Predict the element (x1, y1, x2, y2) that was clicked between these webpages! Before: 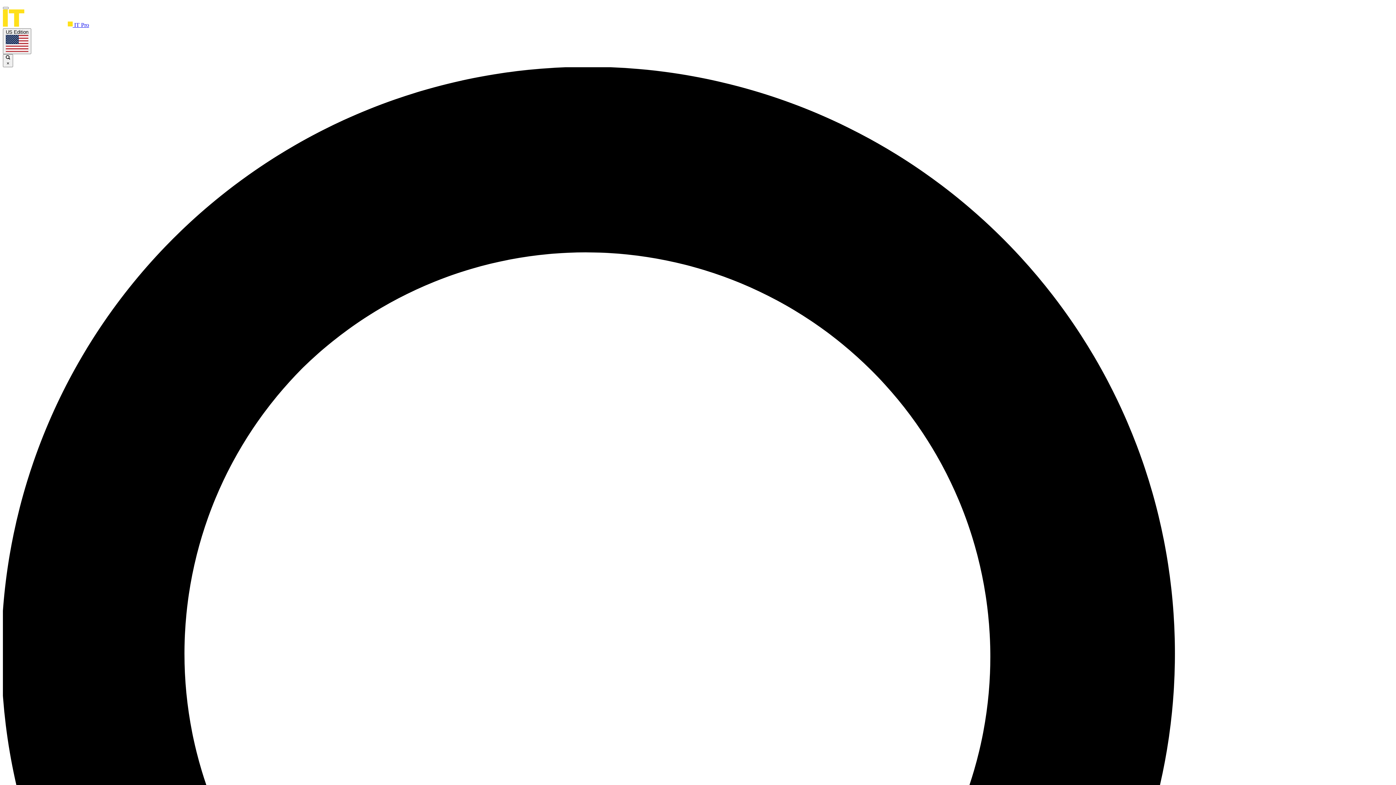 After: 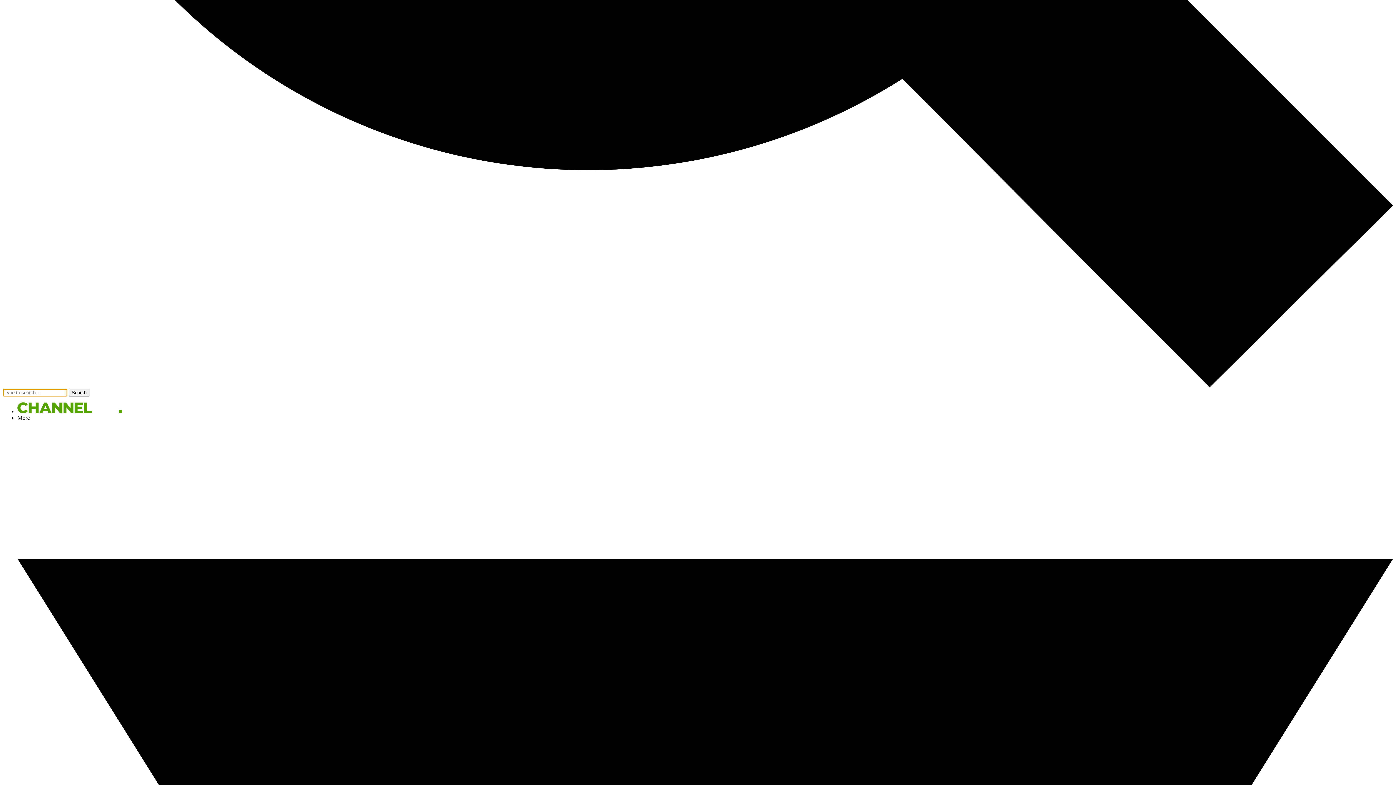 Action: bbox: (2, 54, 13, 67) label:  ×